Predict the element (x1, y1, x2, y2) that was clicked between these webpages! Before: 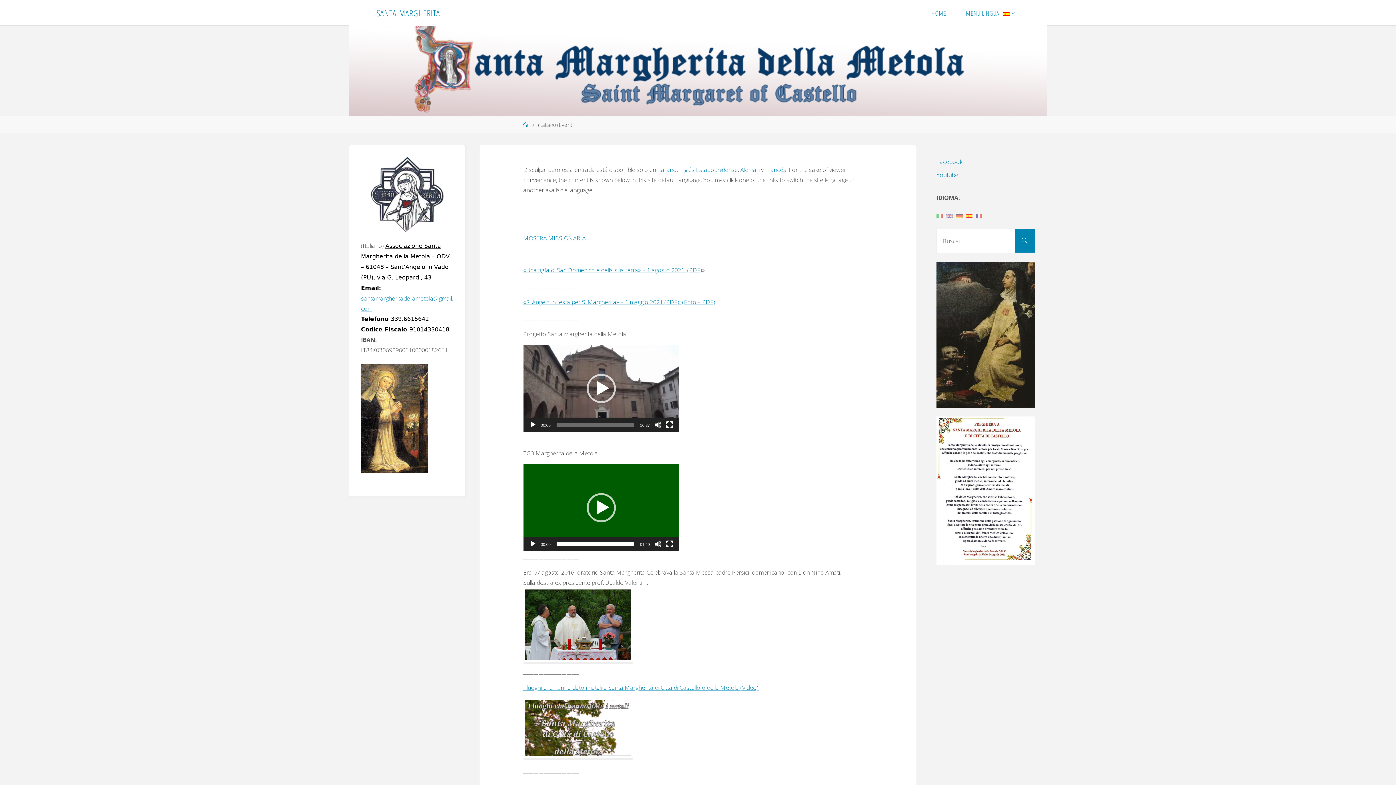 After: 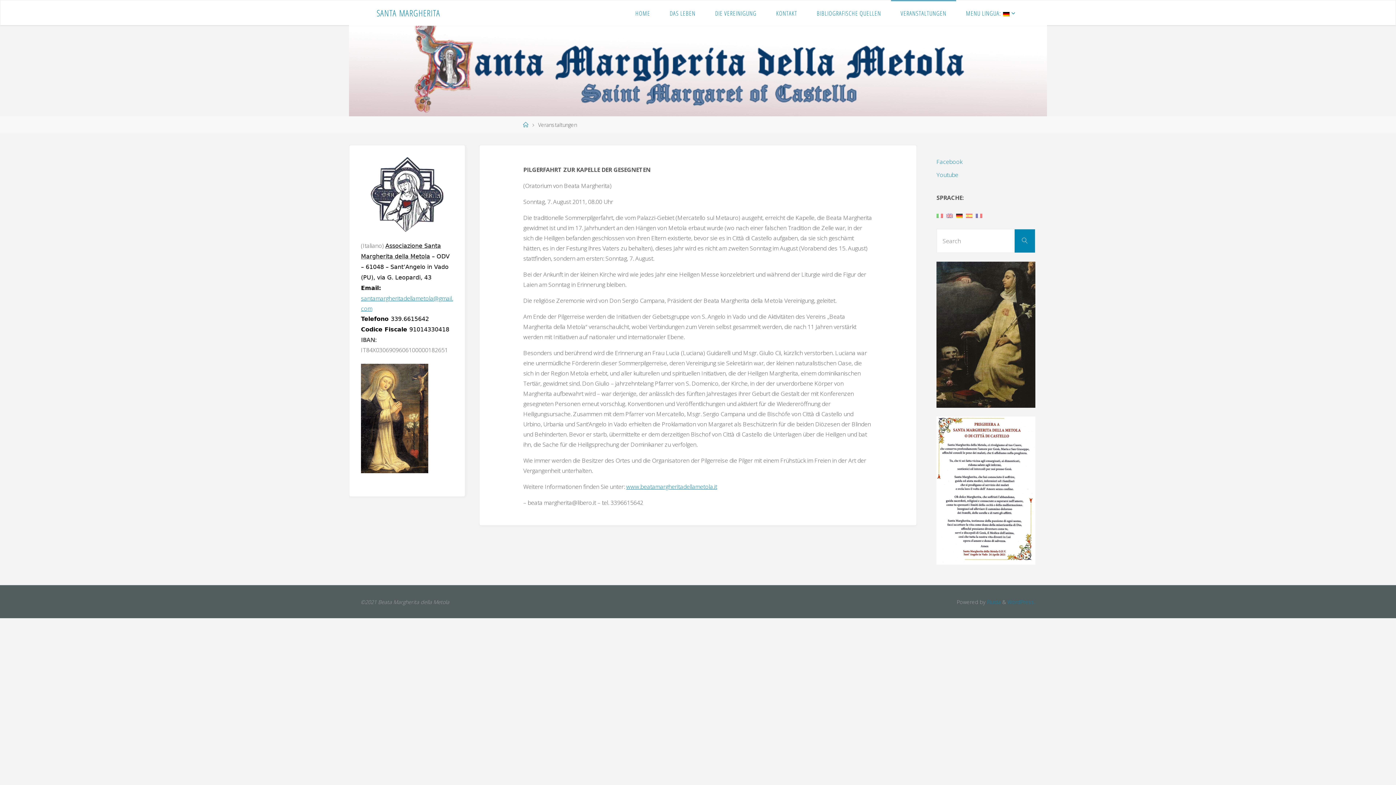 Action: label: Alemán bbox: (740, 165, 759, 173)